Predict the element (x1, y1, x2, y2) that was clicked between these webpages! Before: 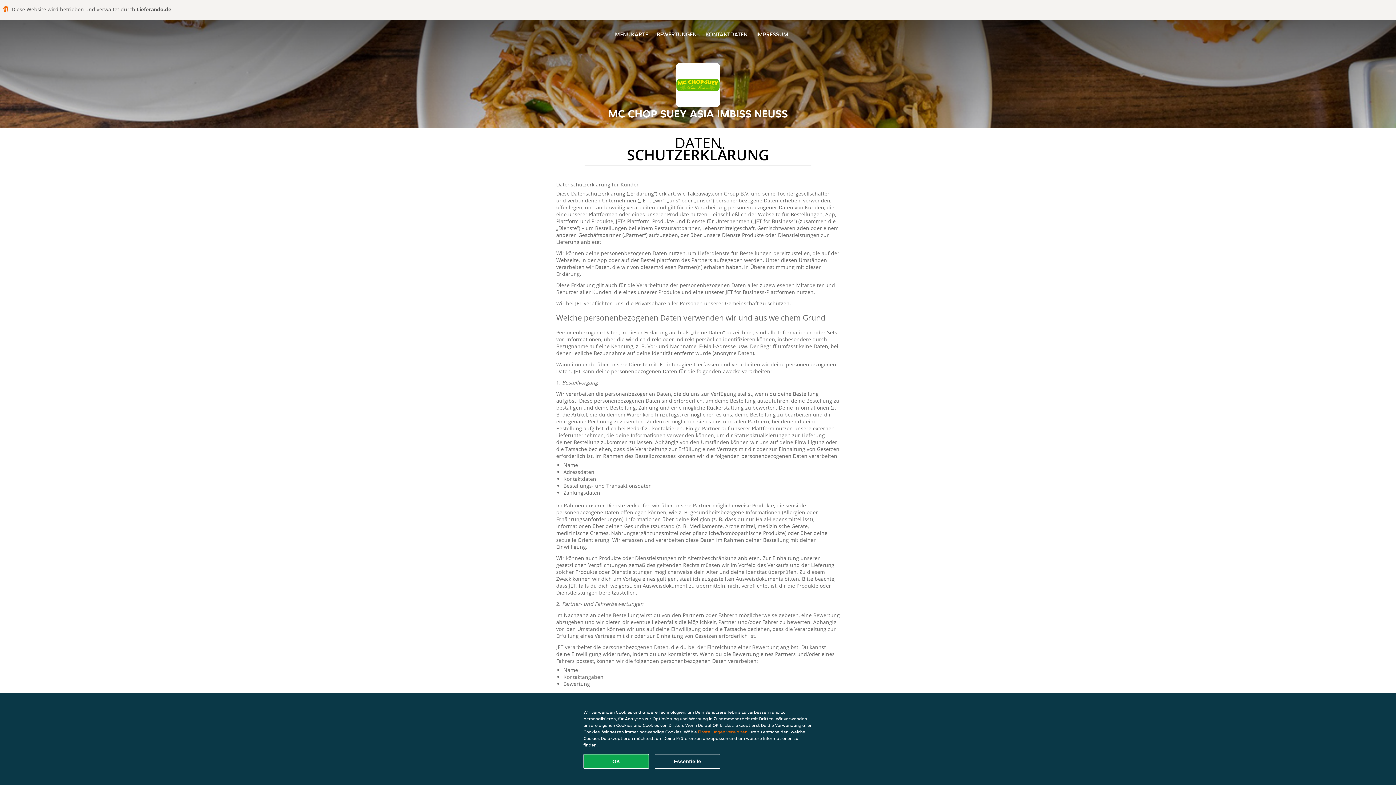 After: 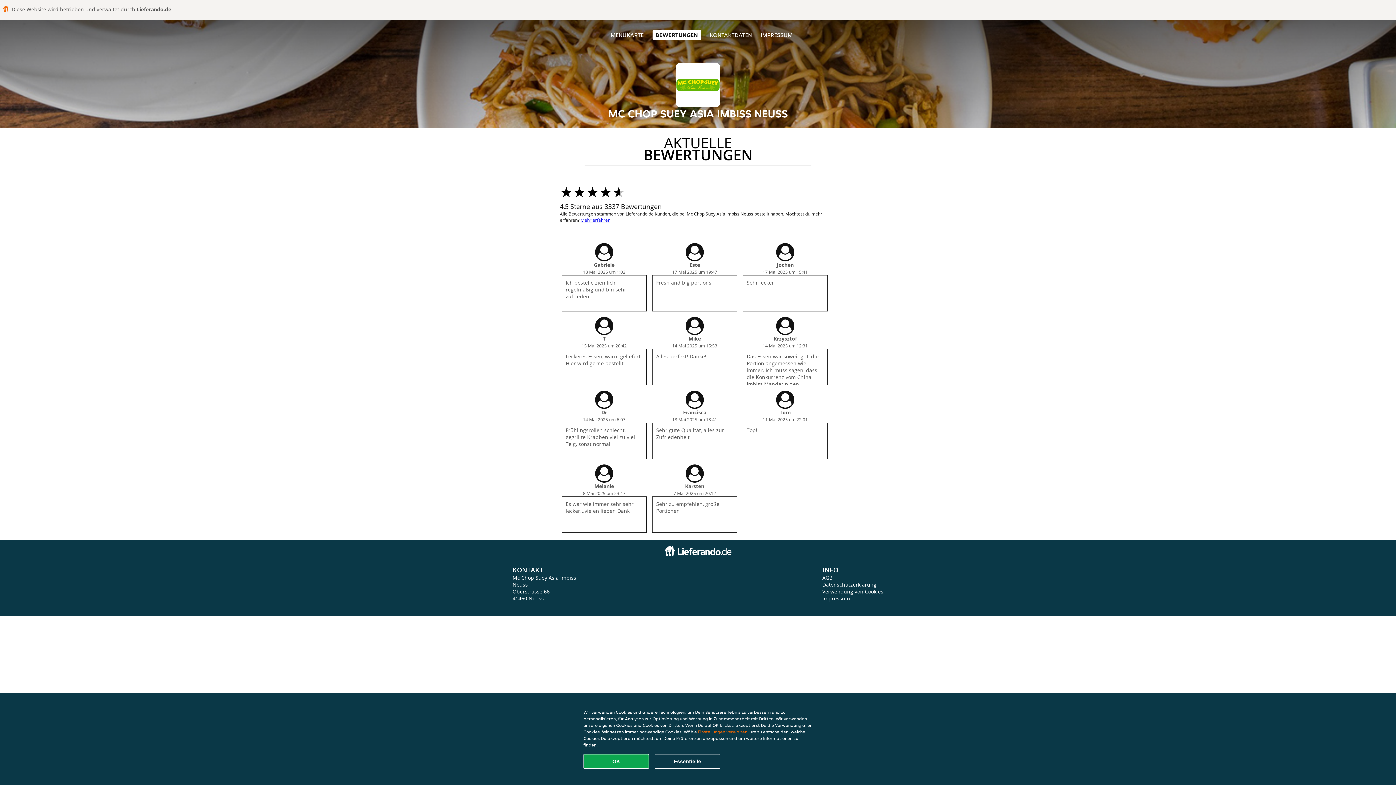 Action: label: BEWERTUNGEN bbox: (656, 30, 696, 38)